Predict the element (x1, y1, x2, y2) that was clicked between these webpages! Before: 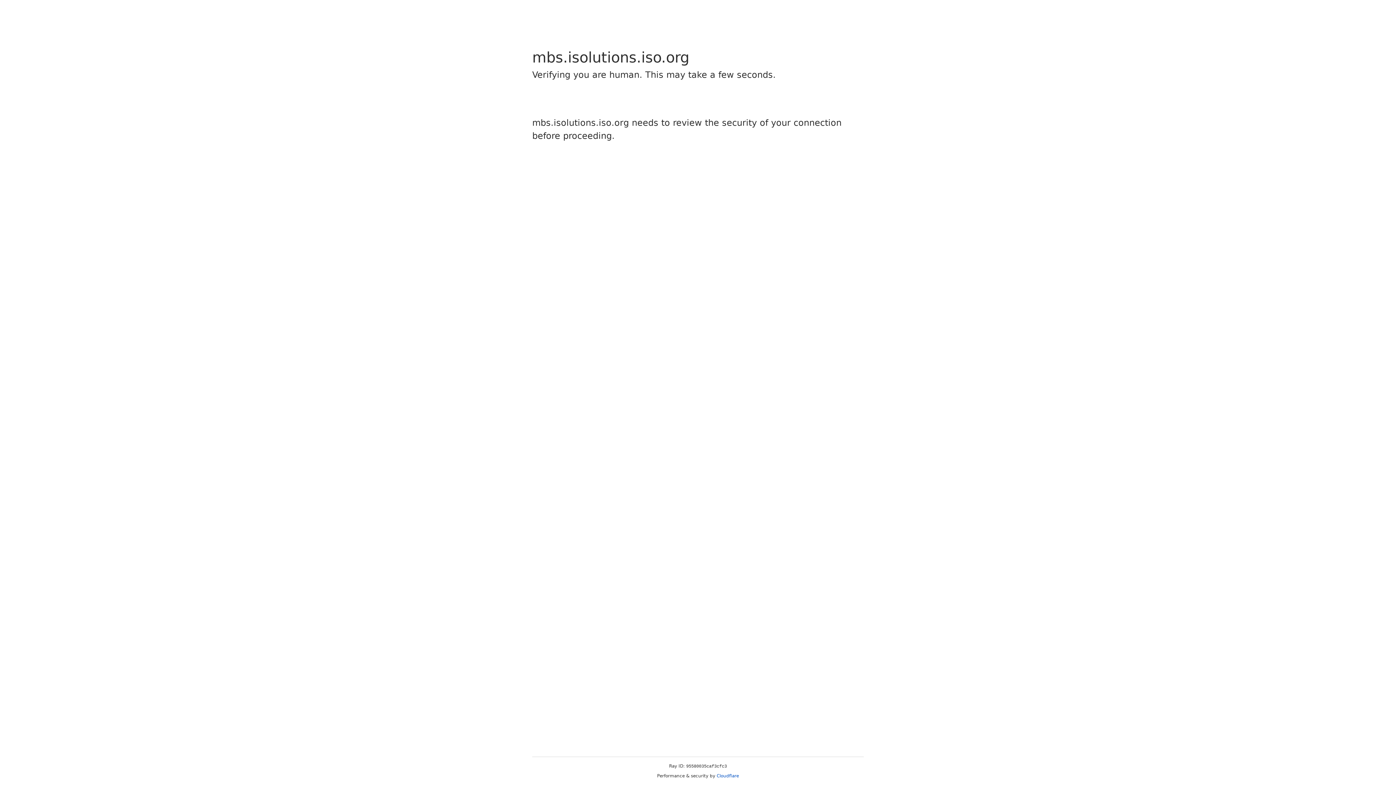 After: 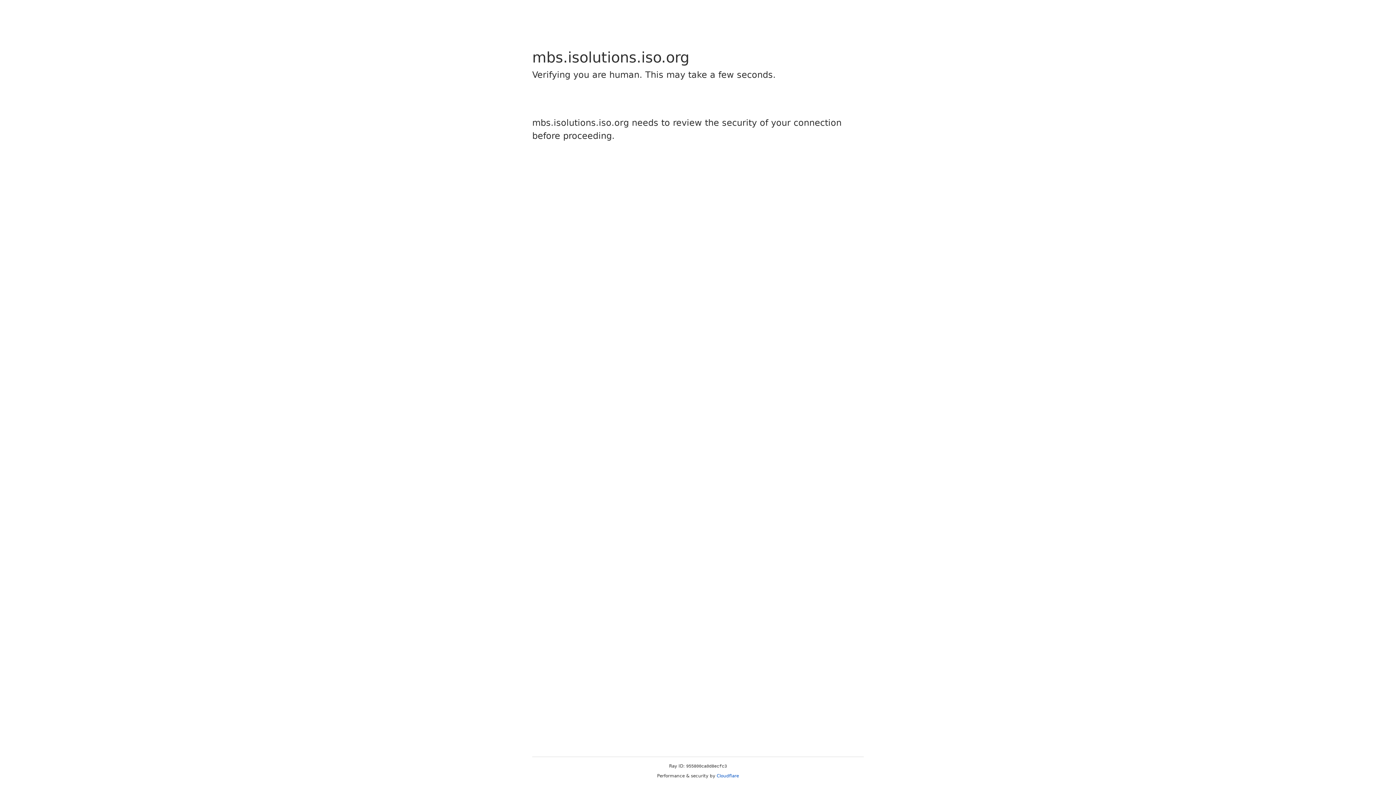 Action: bbox: (716, 773, 739, 778) label: Cloudflare